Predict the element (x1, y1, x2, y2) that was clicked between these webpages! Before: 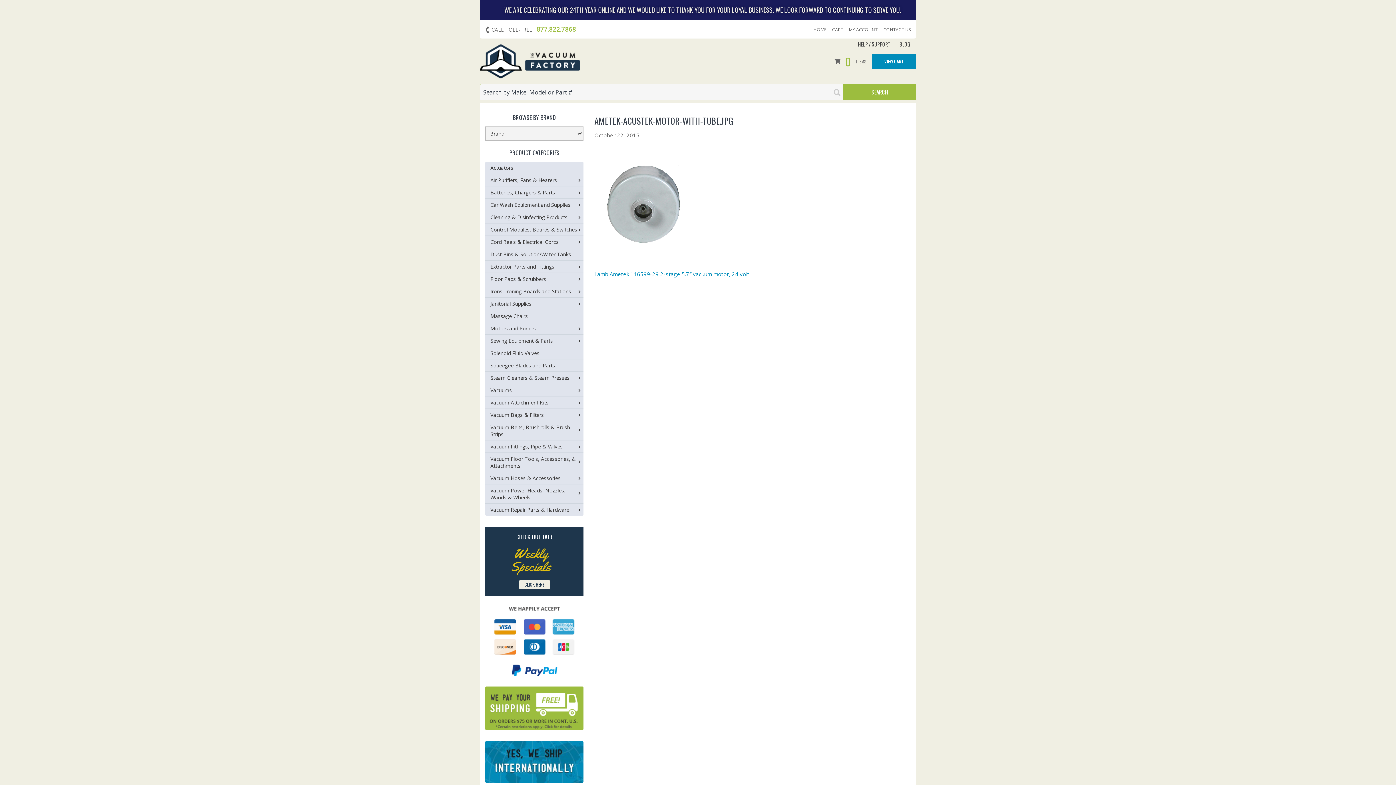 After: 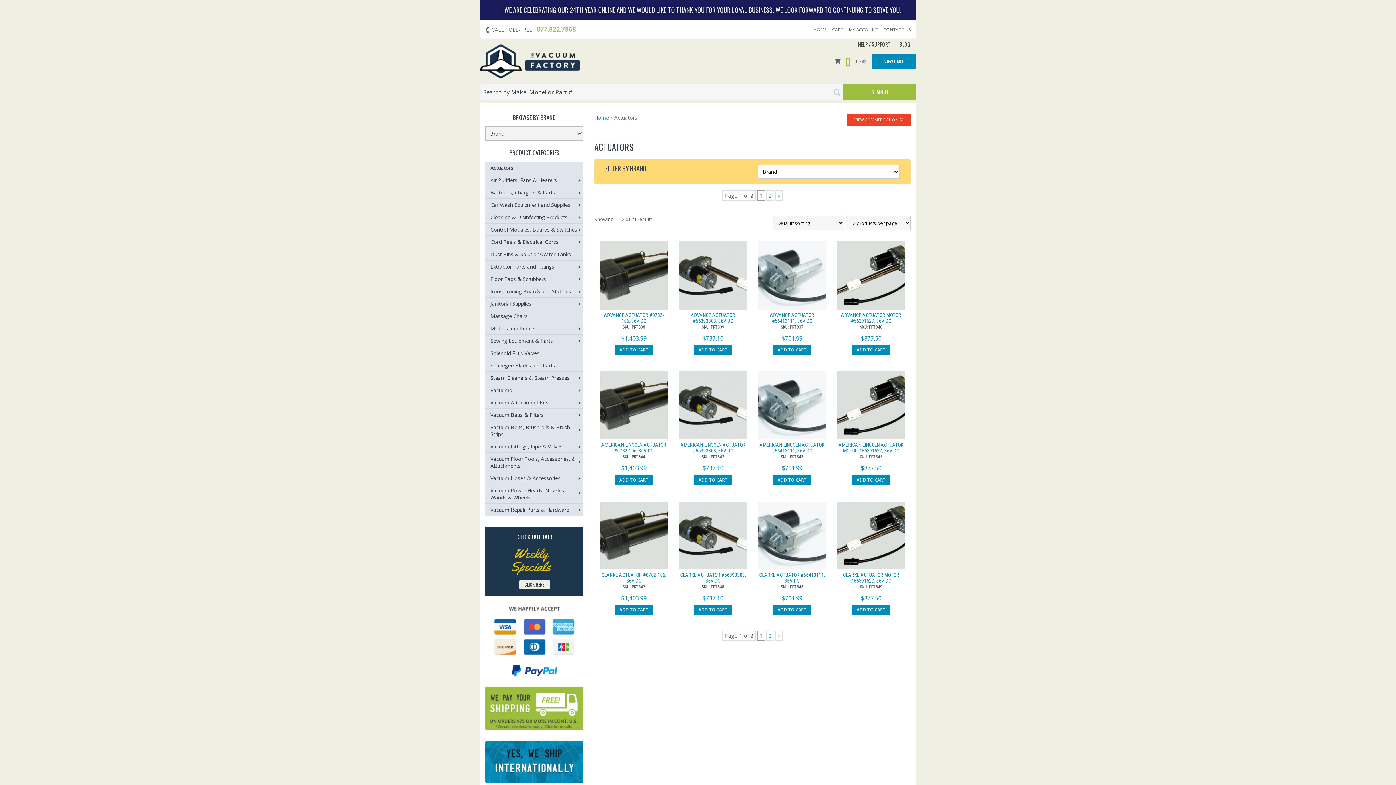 Action: label: Actuators bbox: (485, 161, 583, 174)